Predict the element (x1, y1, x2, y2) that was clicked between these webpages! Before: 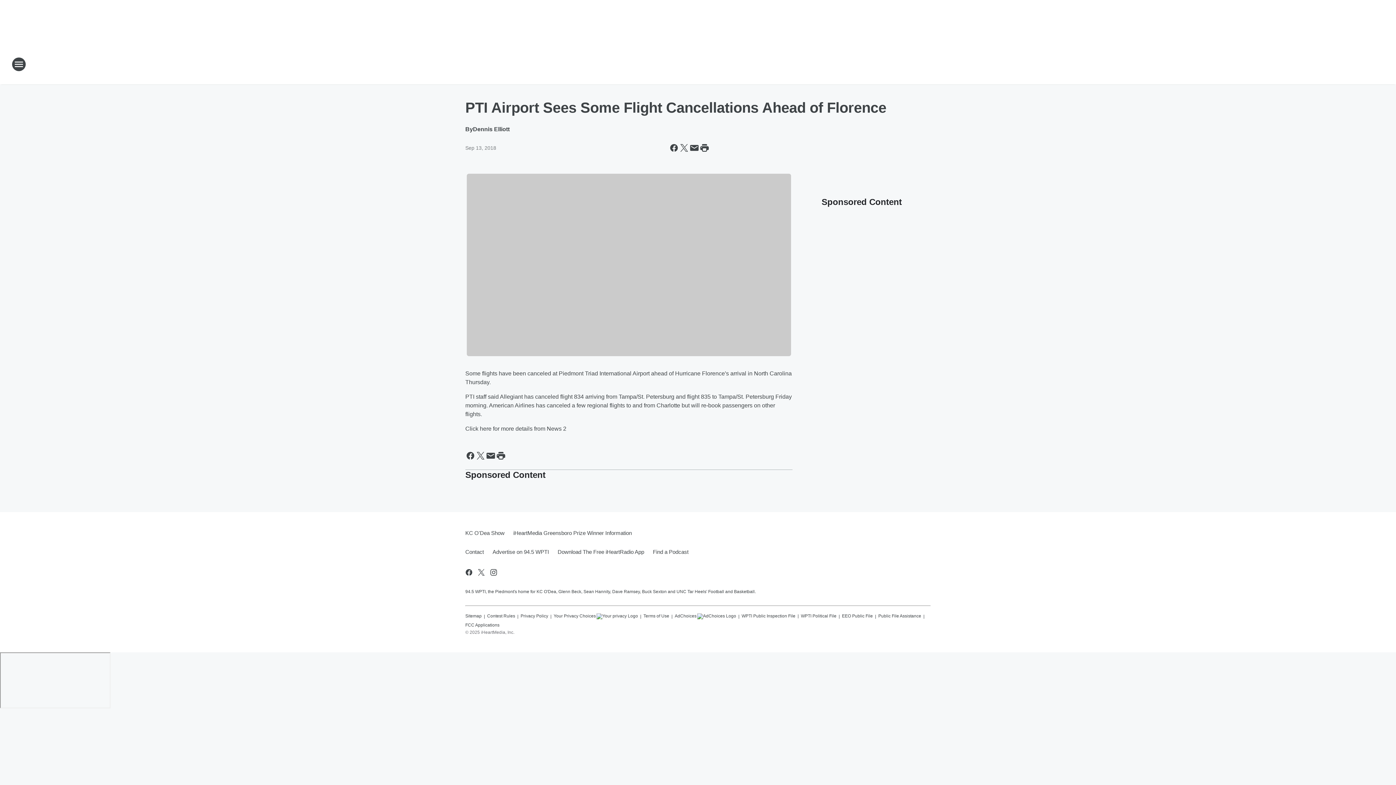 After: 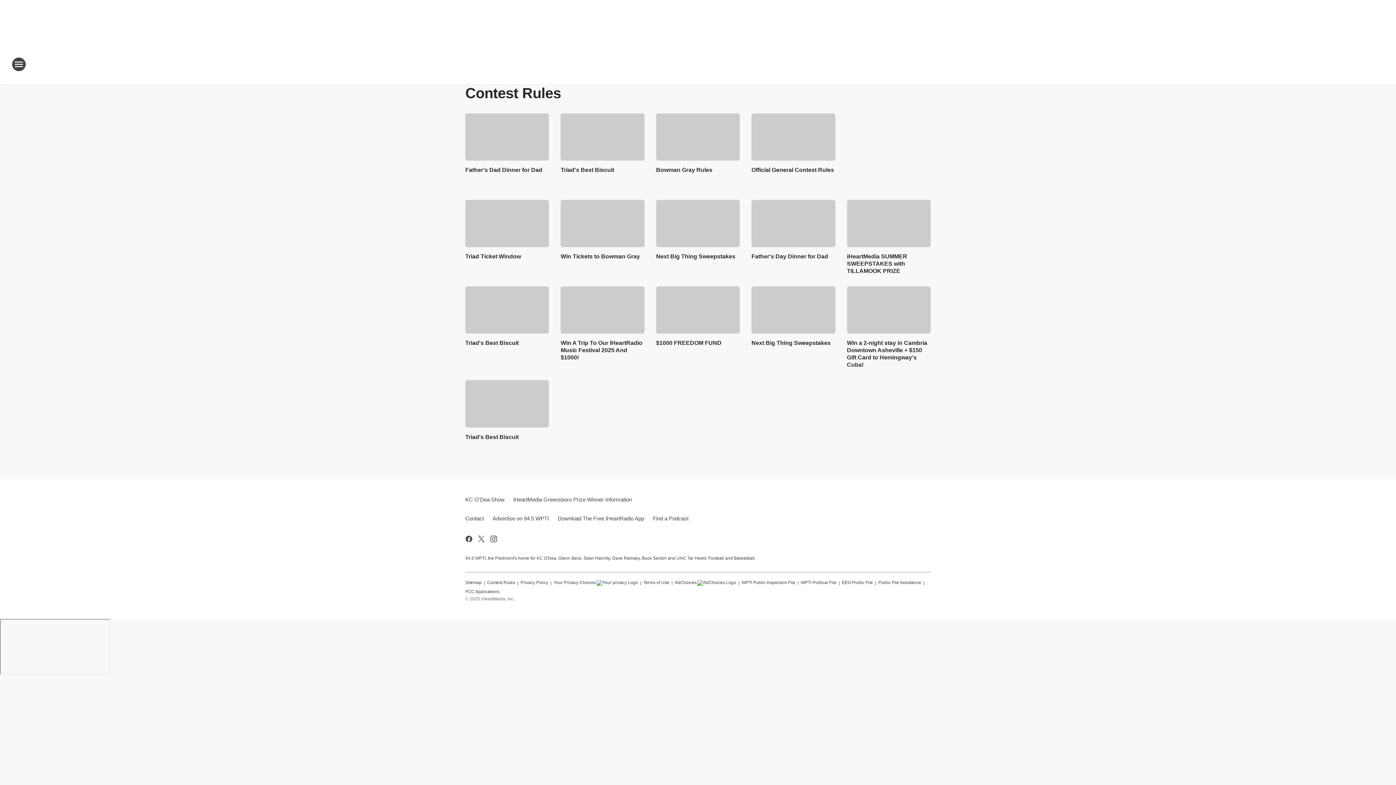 Action: bbox: (487, 610, 515, 619) label: Contest Rules